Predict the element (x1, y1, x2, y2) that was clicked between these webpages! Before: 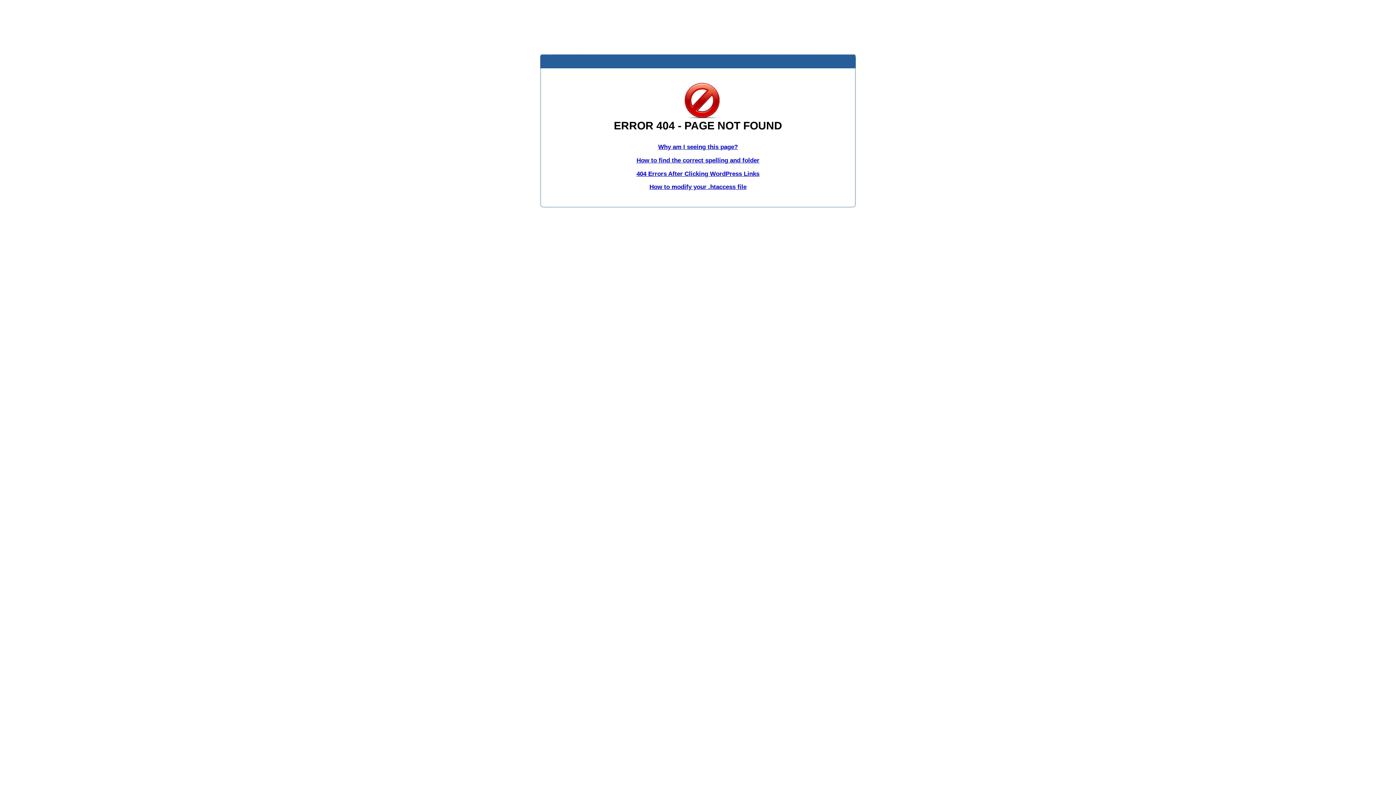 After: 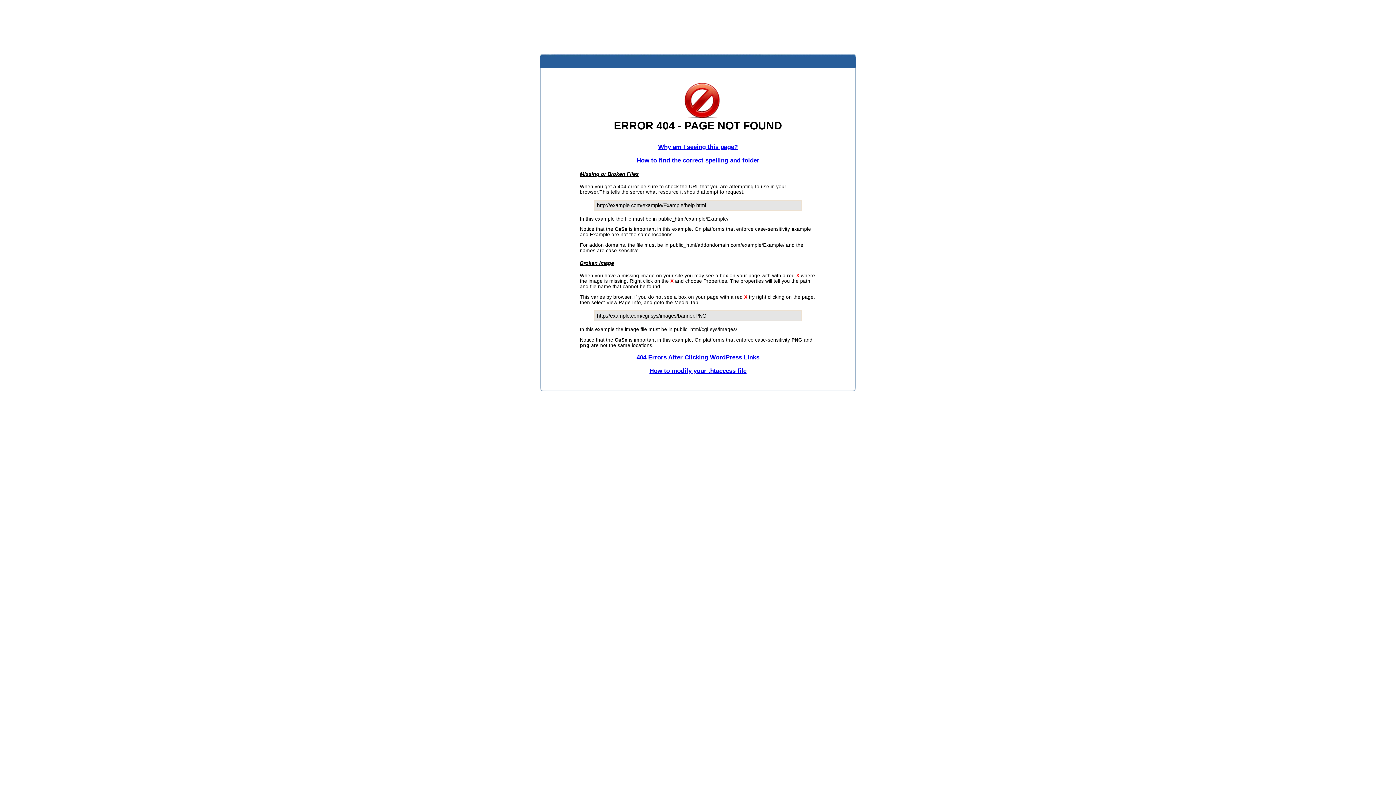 Action: label: How to find the correct spelling and folder bbox: (636, 156, 759, 163)